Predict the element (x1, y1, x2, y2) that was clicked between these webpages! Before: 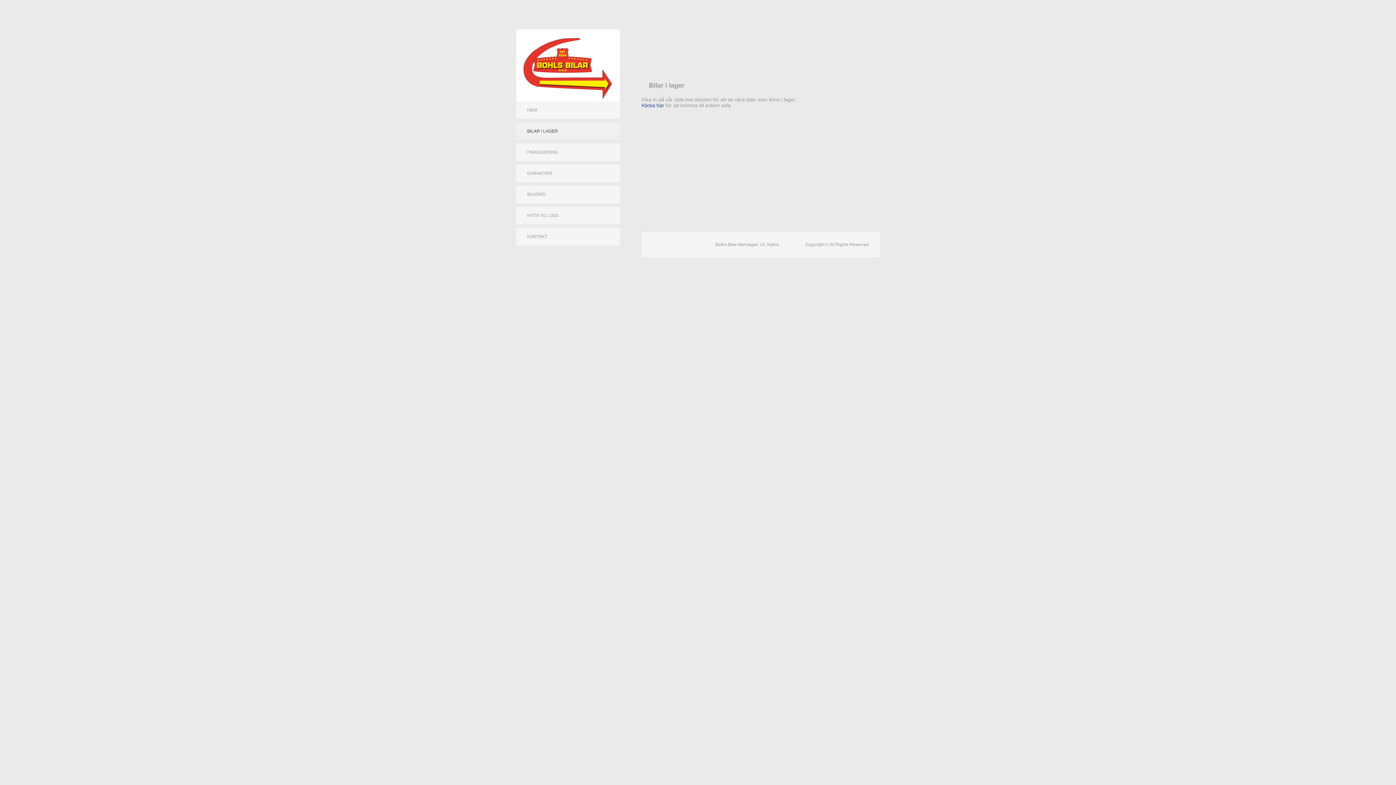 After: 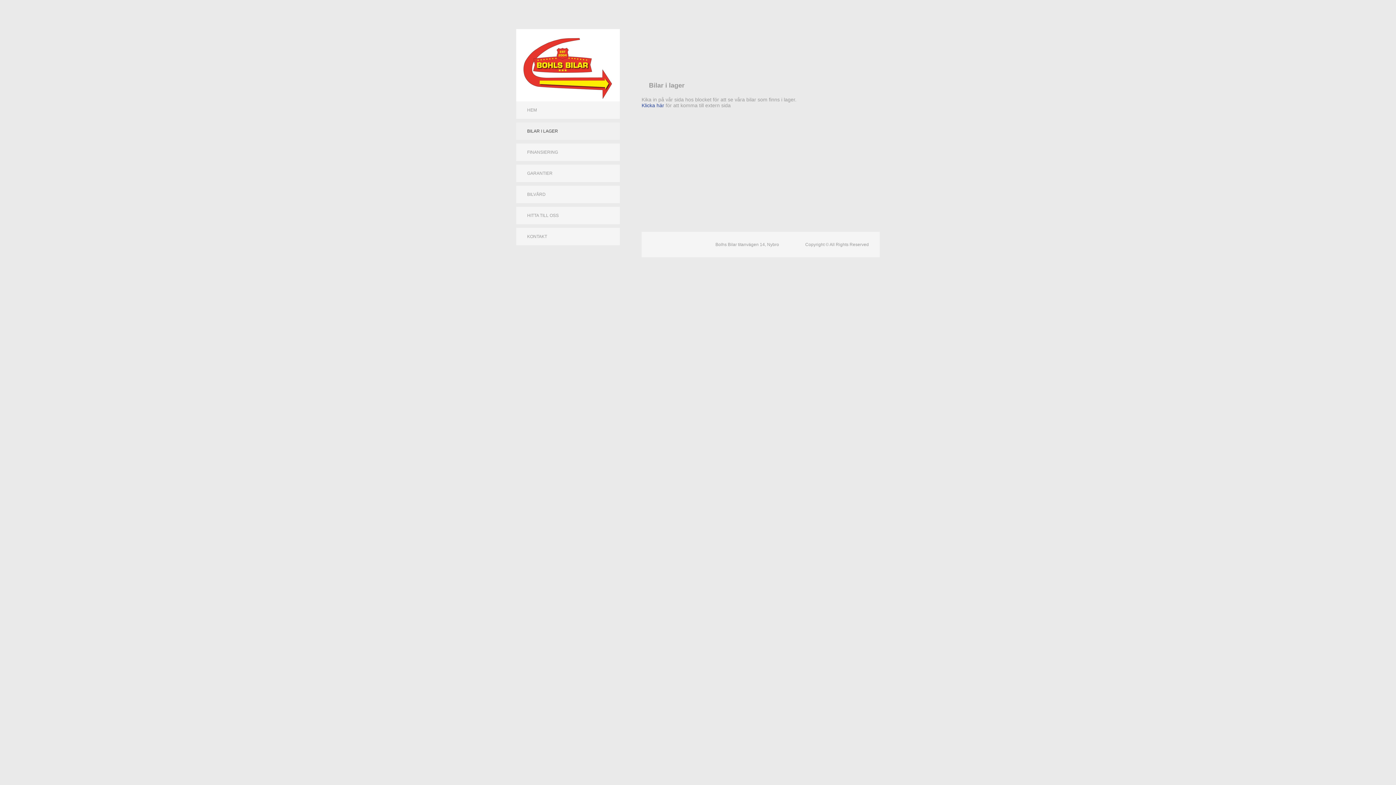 Action: label: BILAR I LAGER bbox: (516, 122, 620, 140)